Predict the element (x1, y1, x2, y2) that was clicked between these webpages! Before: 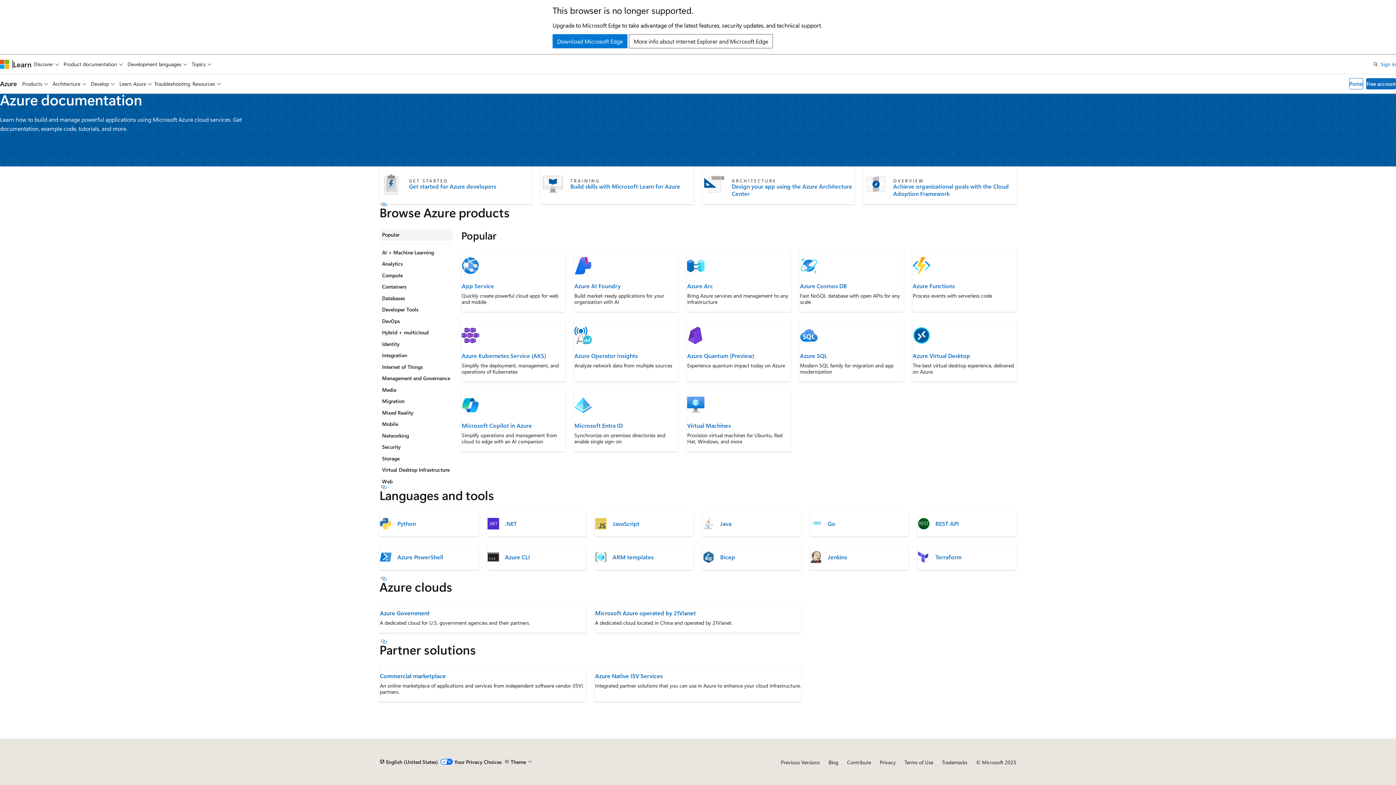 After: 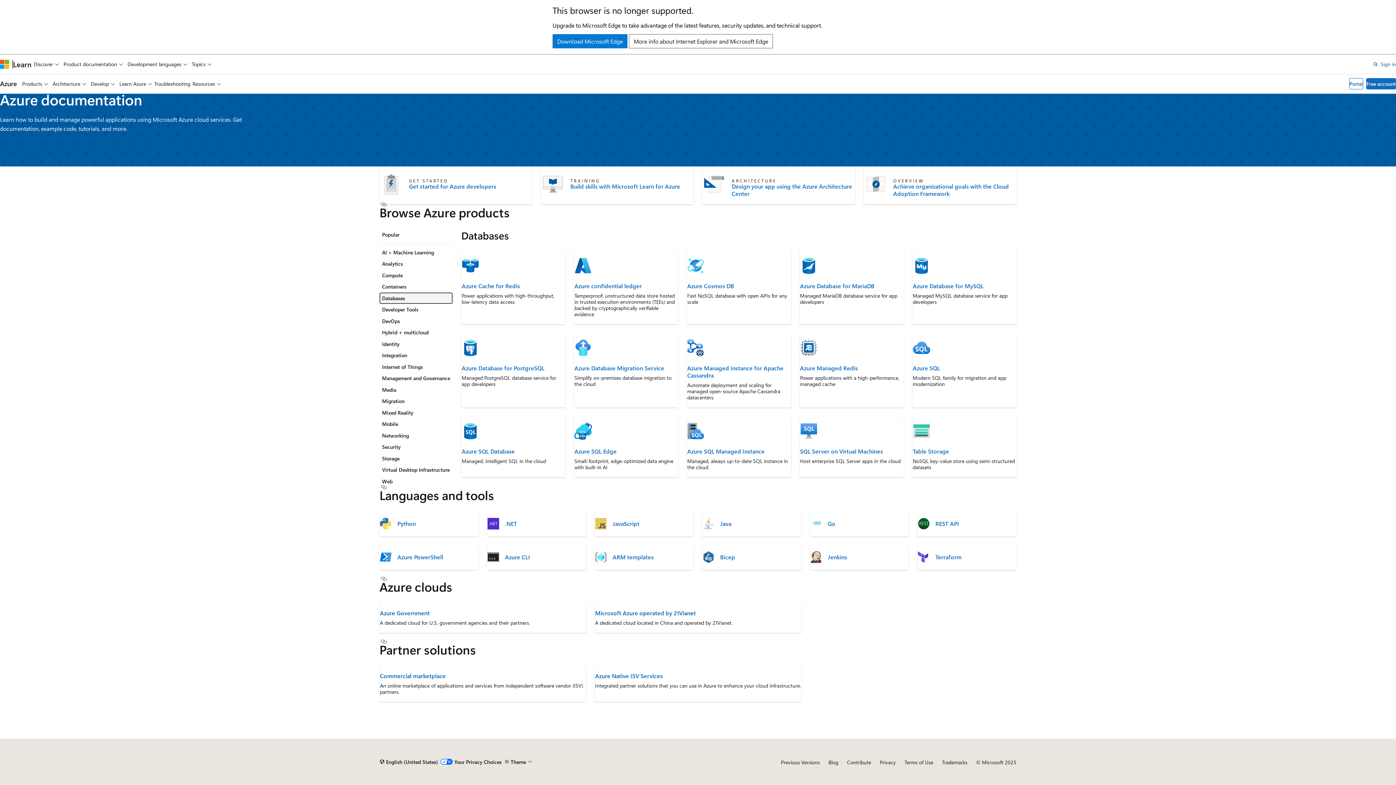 Action: bbox: (379, 292, 452, 304) label: Databases